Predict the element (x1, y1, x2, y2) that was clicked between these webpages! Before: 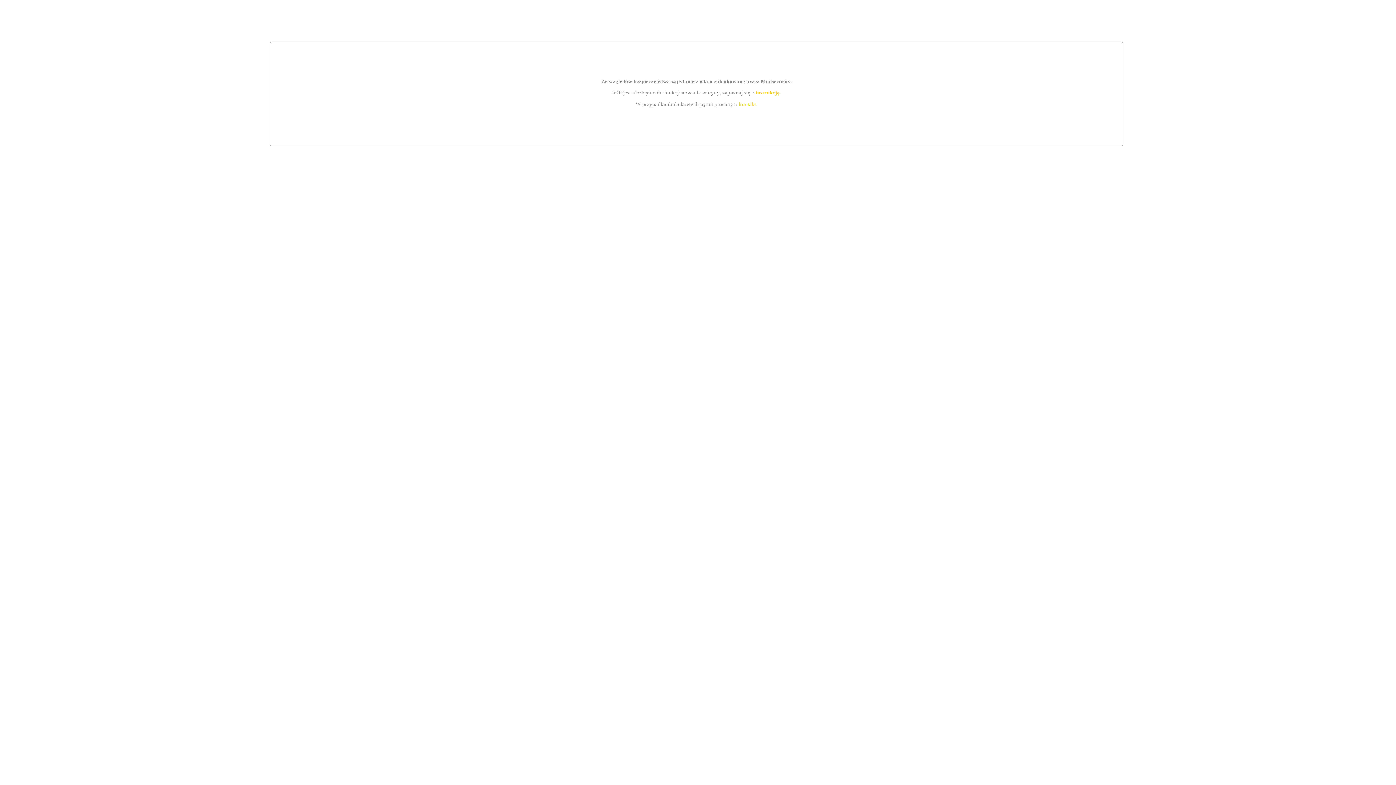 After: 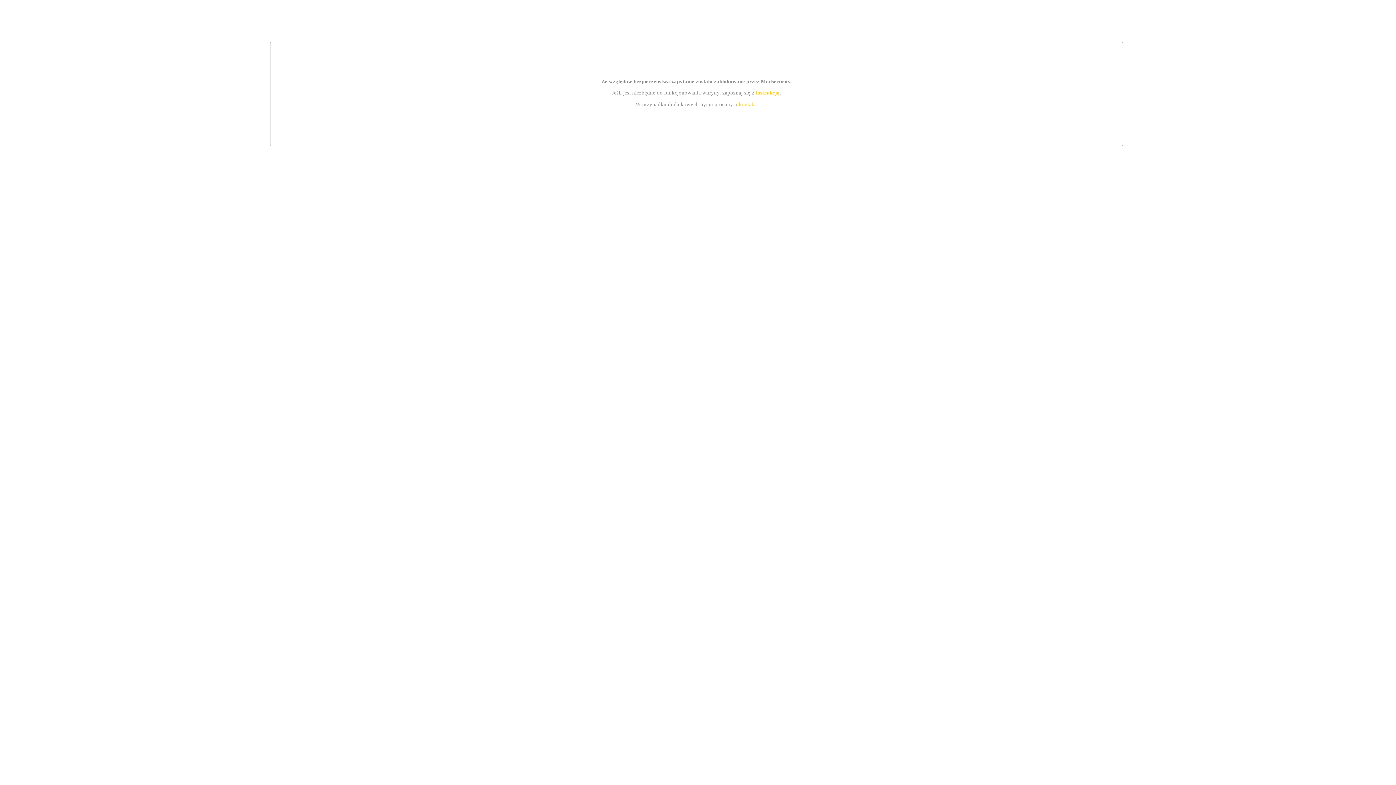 Action: bbox: (739, 101, 756, 107) label: kontakt